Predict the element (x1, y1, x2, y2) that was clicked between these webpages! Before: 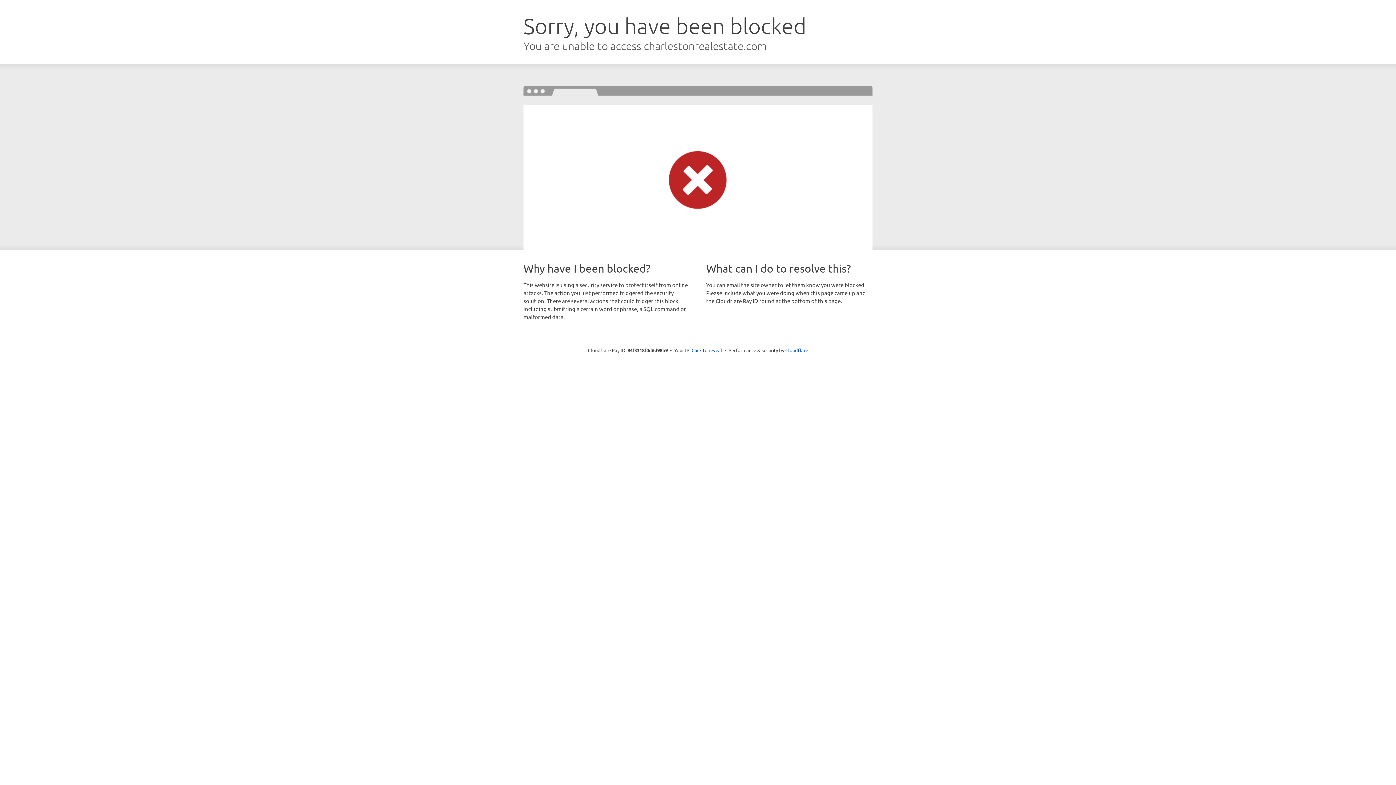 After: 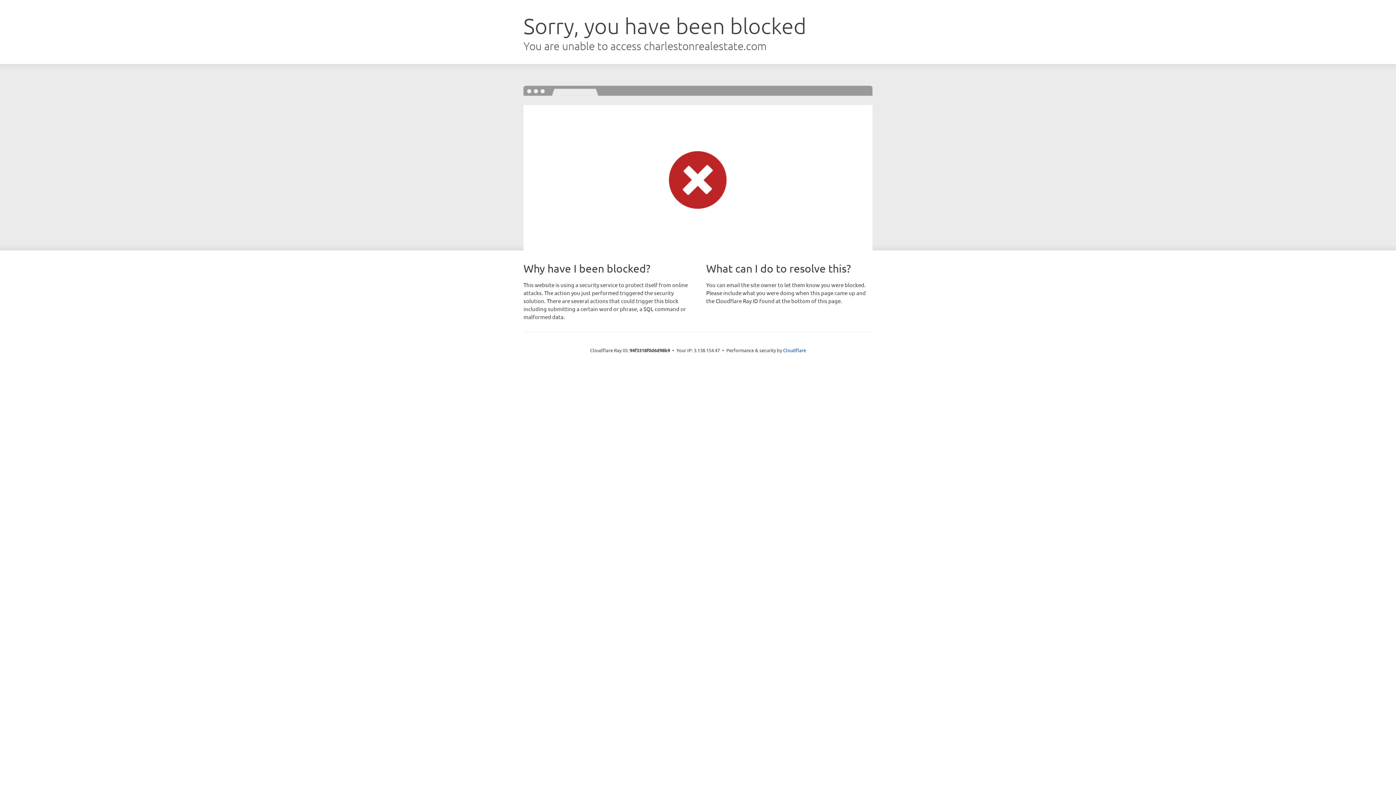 Action: label: Click to reveal bbox: (691, 346, 722, 353)